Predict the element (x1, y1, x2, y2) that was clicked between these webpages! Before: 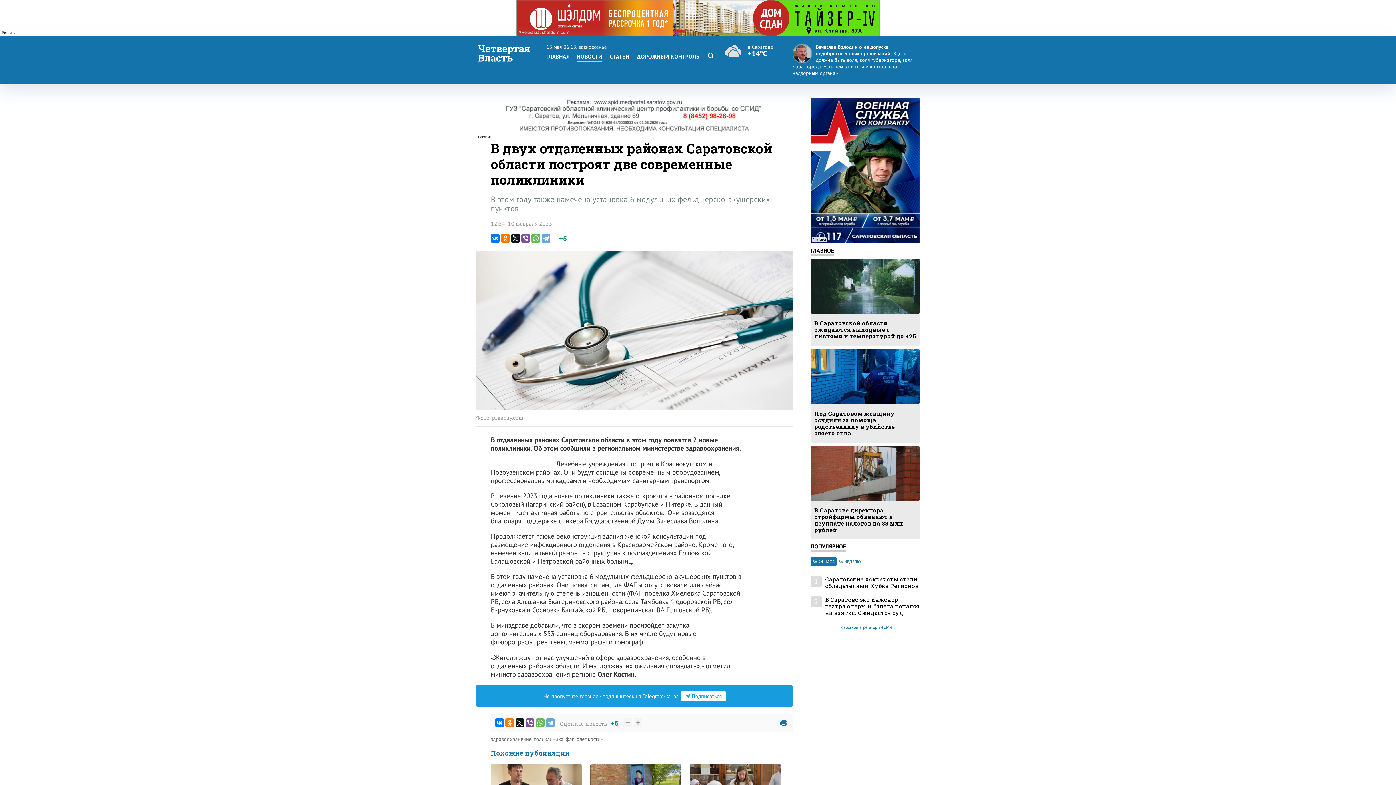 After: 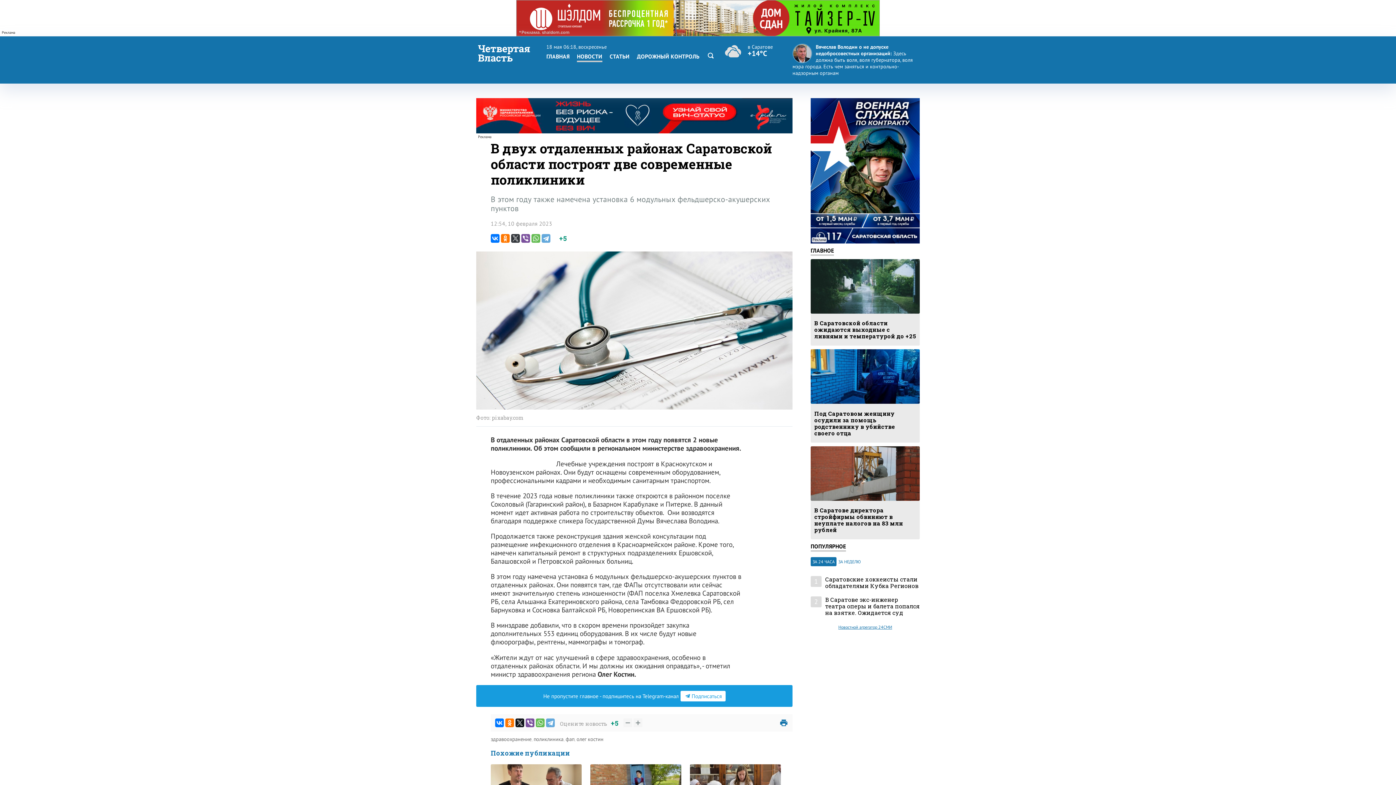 Action: bbox: (511, 234, 520, 242)